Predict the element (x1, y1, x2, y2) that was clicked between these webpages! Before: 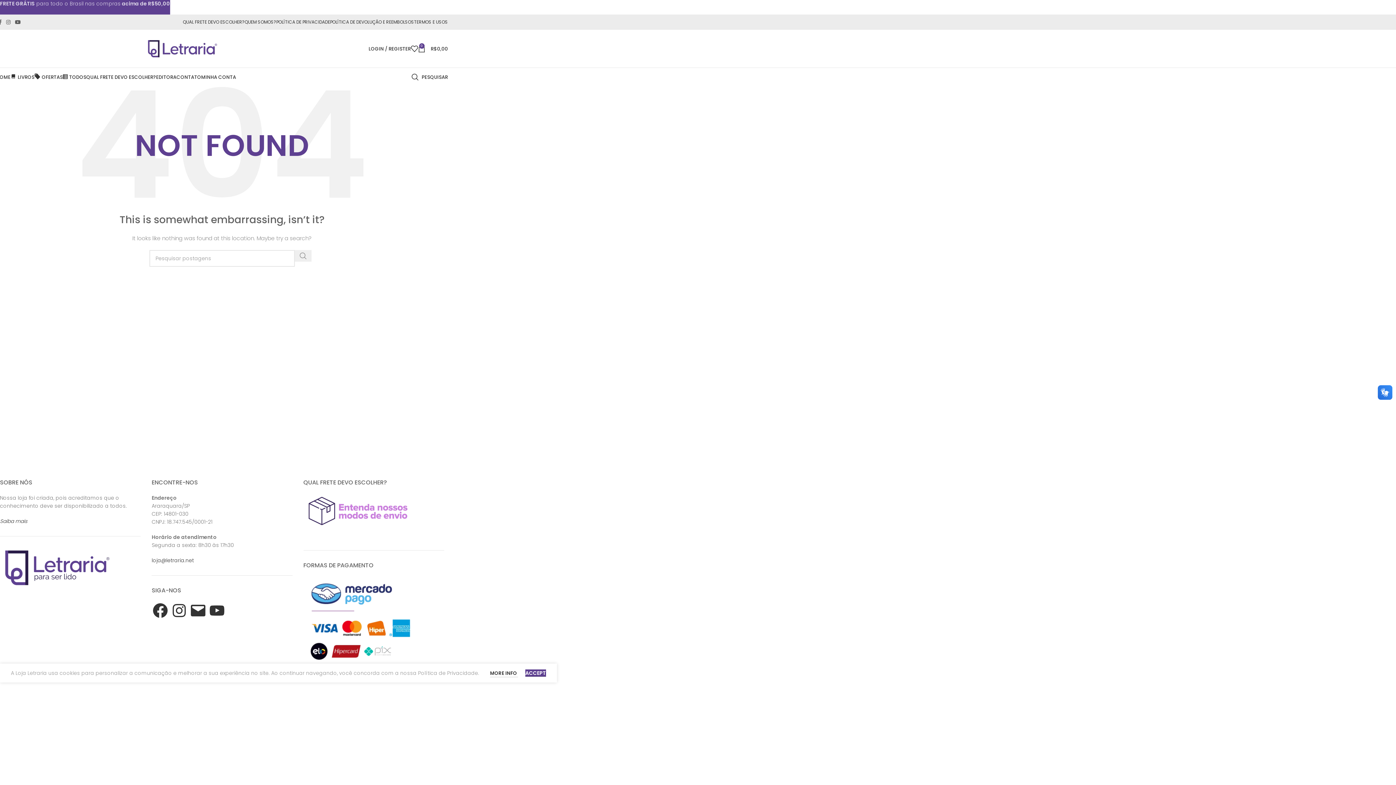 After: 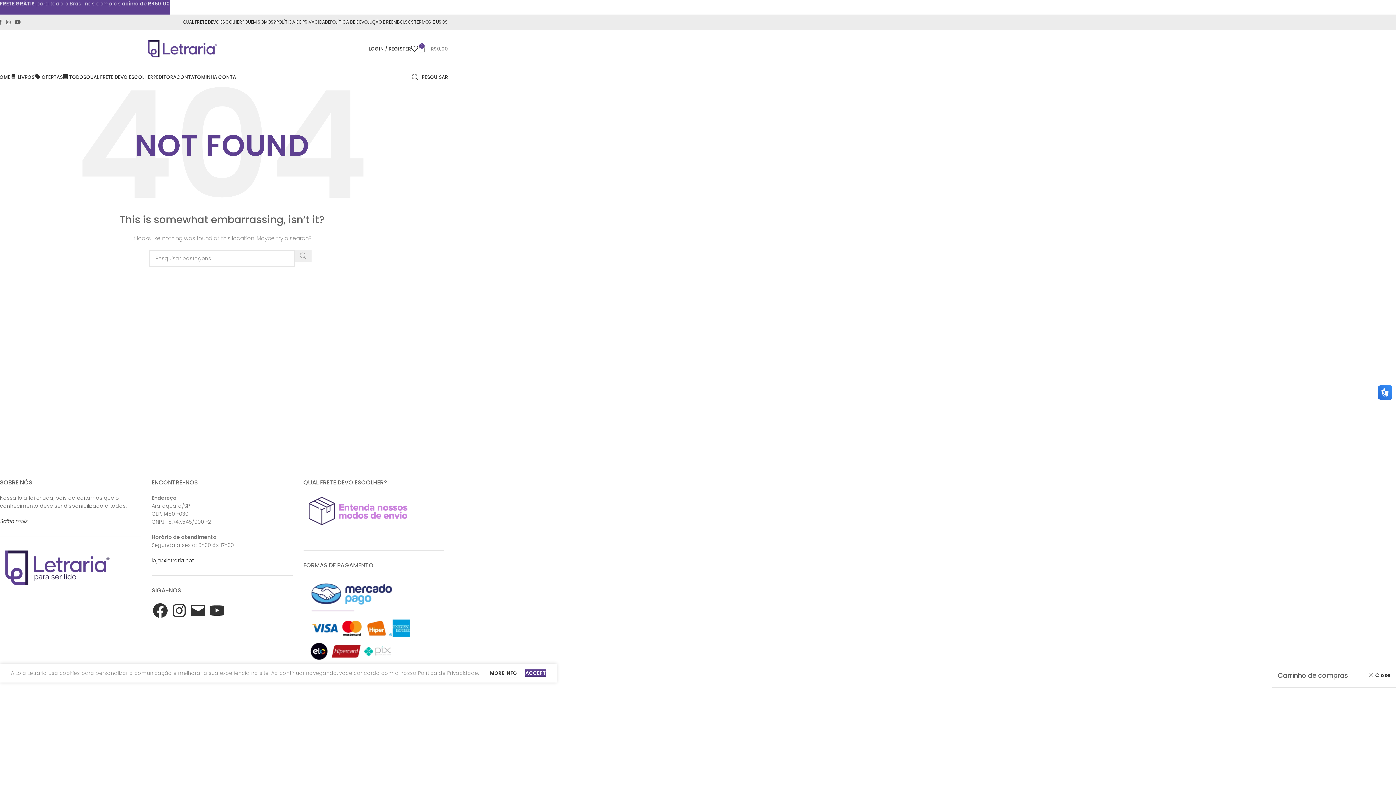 Action: bbox: (418, 41, 448, 56) label: 0
R$0,00